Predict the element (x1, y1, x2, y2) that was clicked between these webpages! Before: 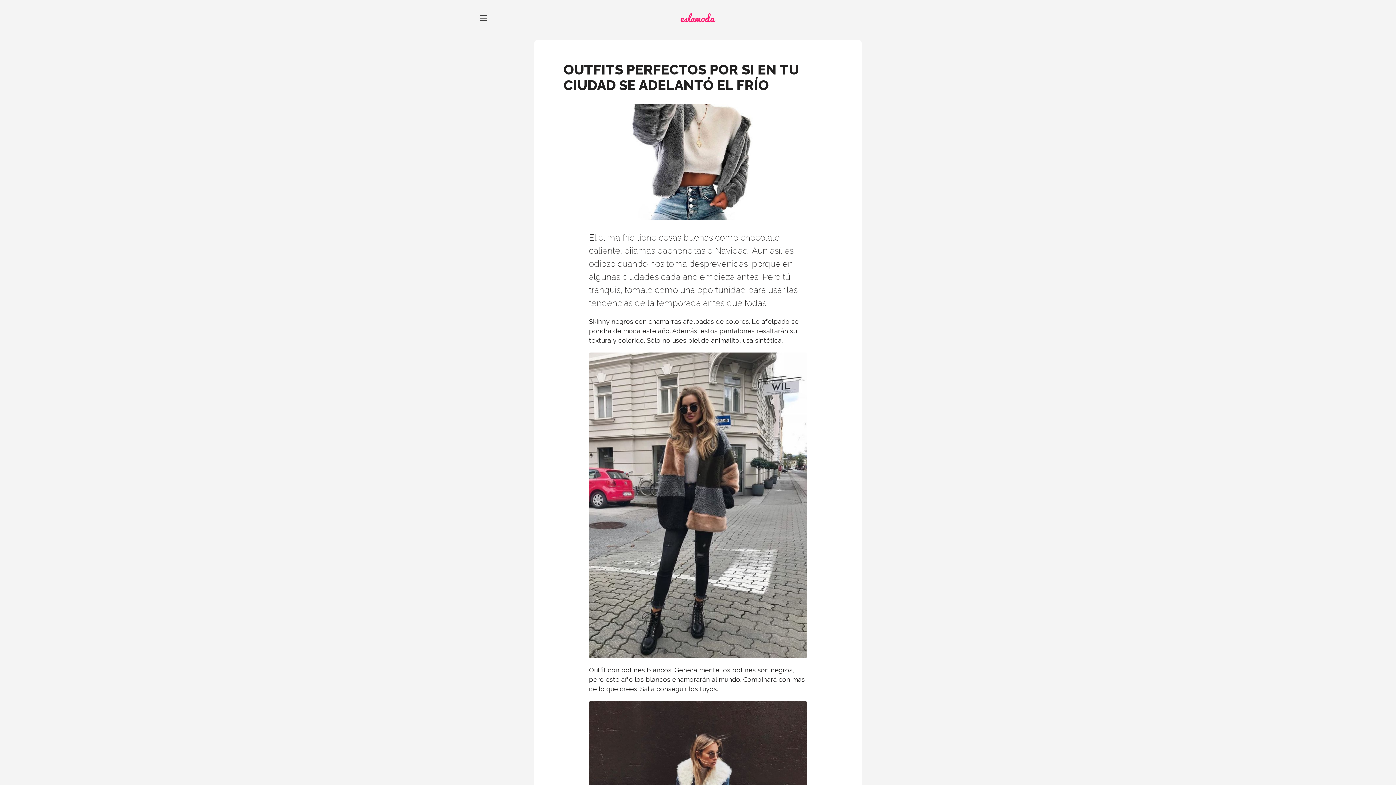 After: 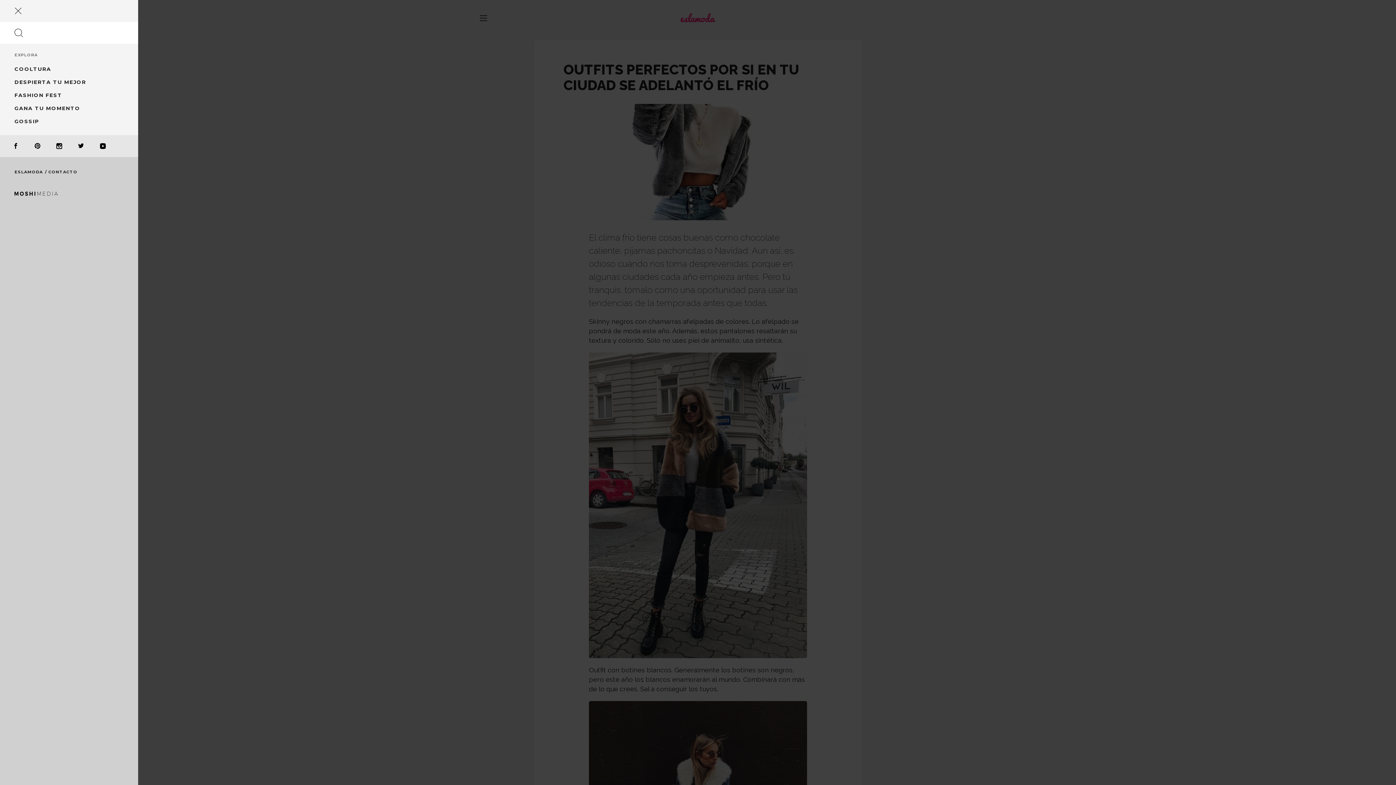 Action: bbox: (472, 7, 494, 29)